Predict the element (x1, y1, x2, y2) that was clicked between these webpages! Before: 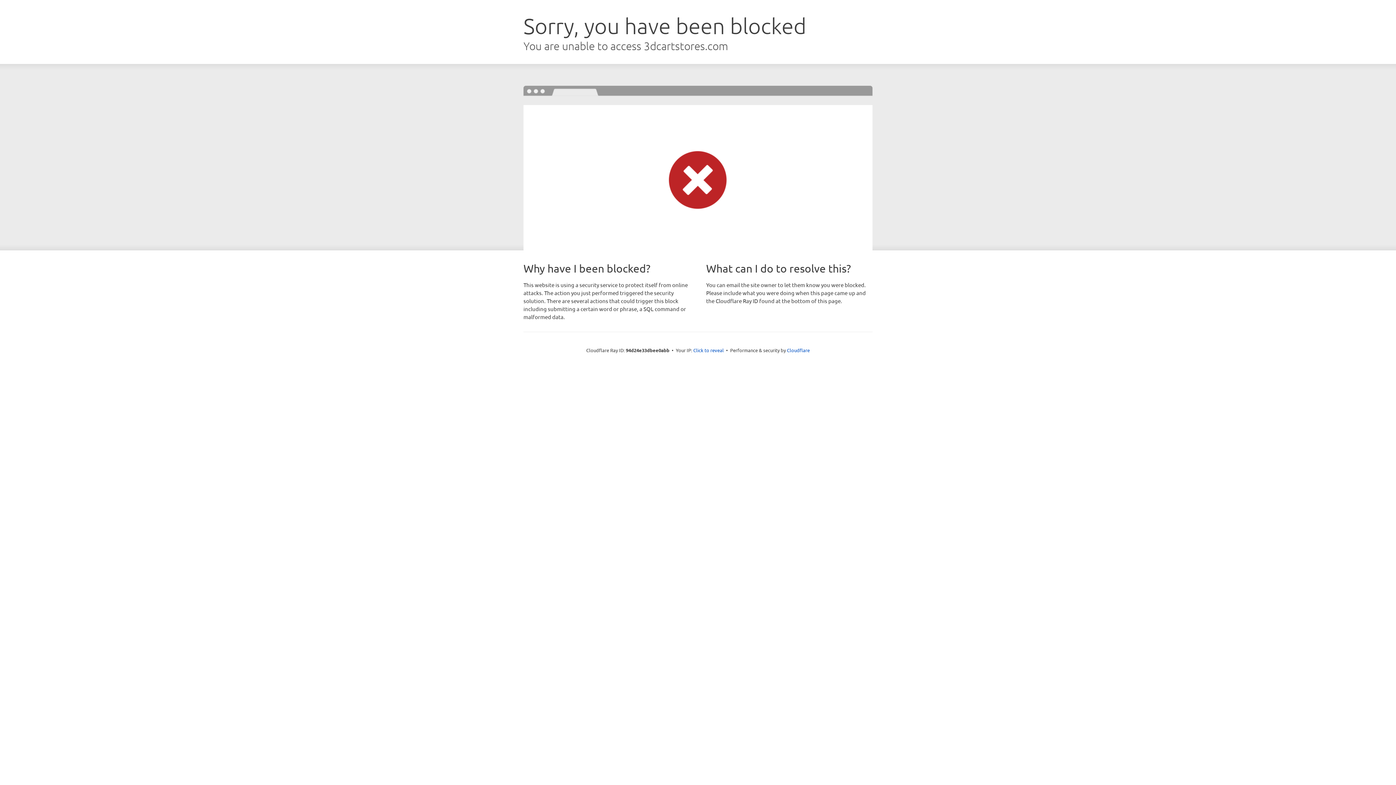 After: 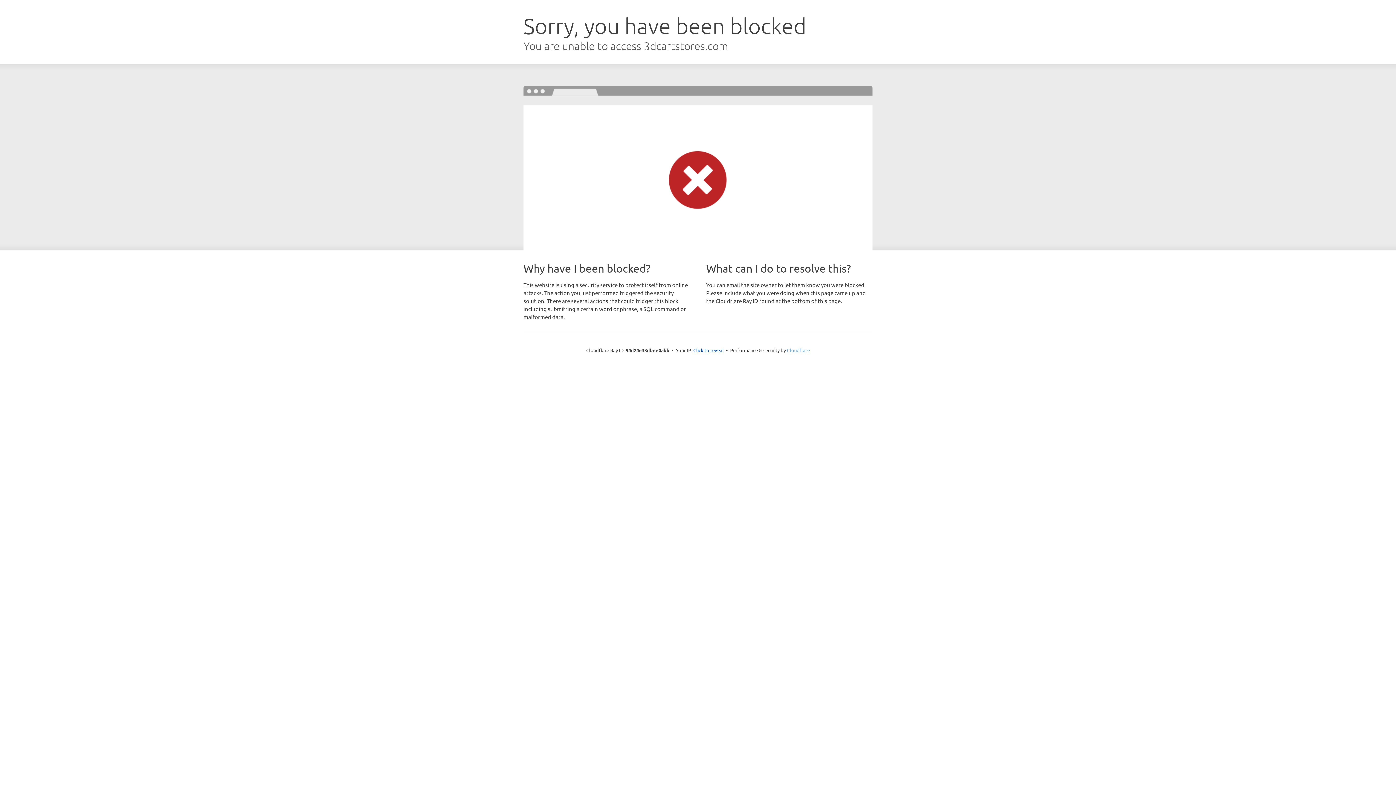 Action: label: Cloudflare bbox: (787, 347, 810, 353)